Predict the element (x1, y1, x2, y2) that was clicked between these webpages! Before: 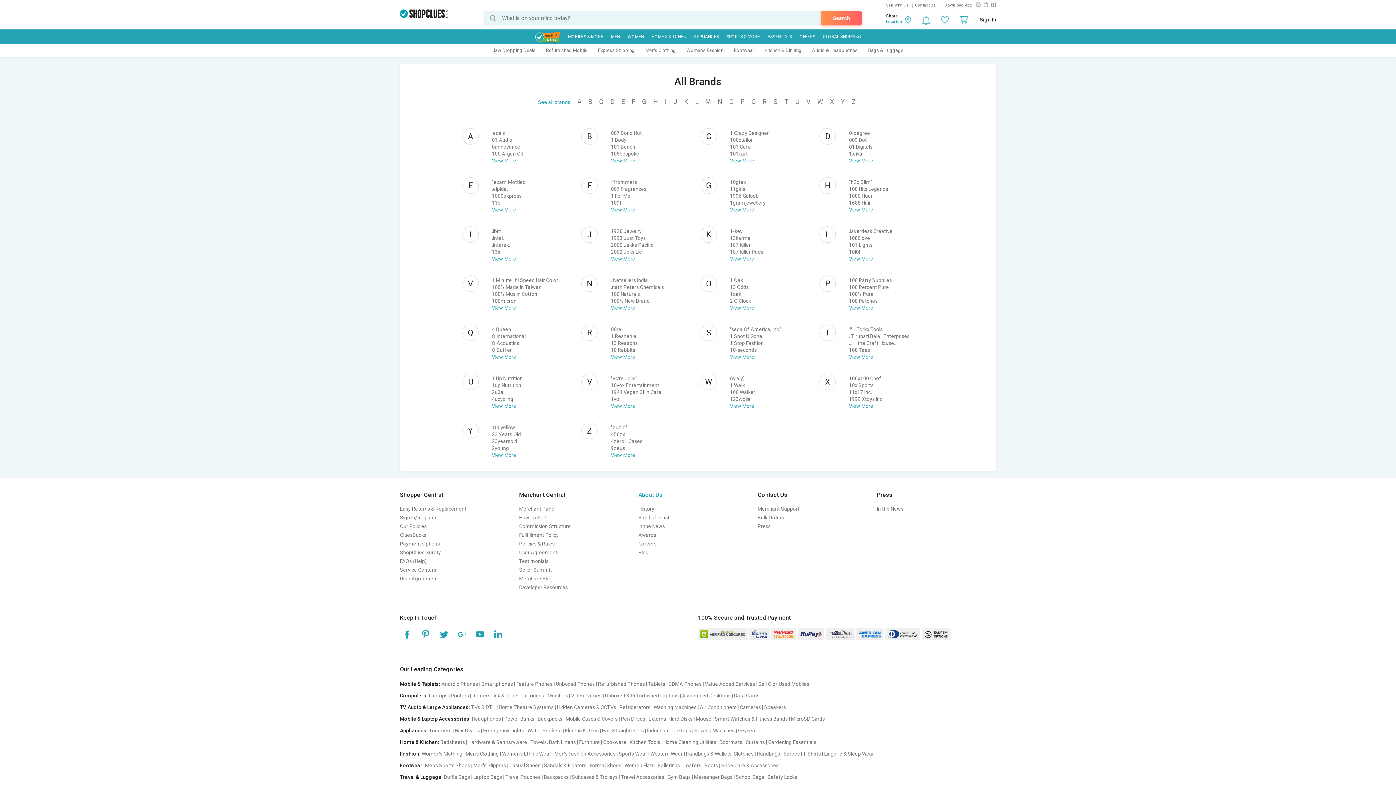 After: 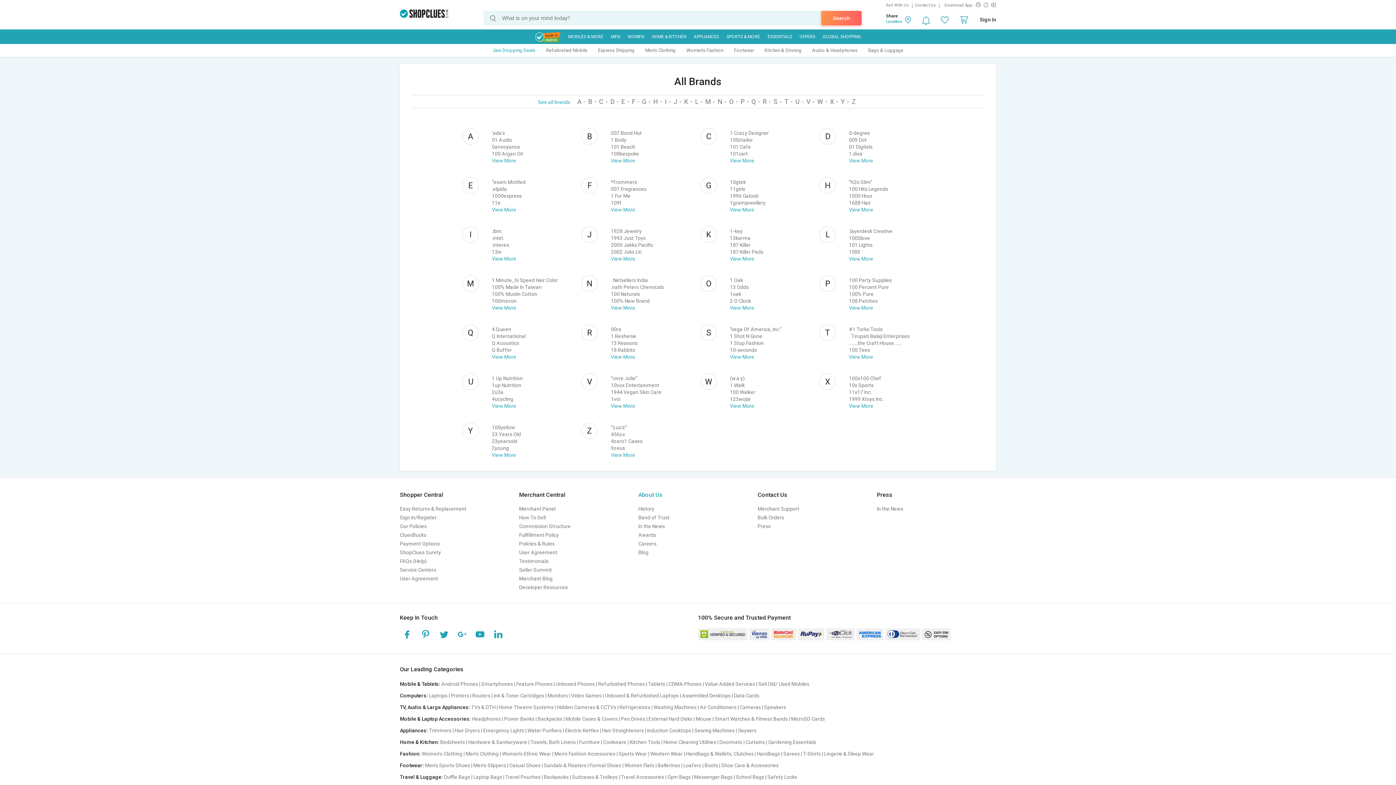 Action: label: Jaw Dropping Deals bbox: (492, 44, 535, 56)